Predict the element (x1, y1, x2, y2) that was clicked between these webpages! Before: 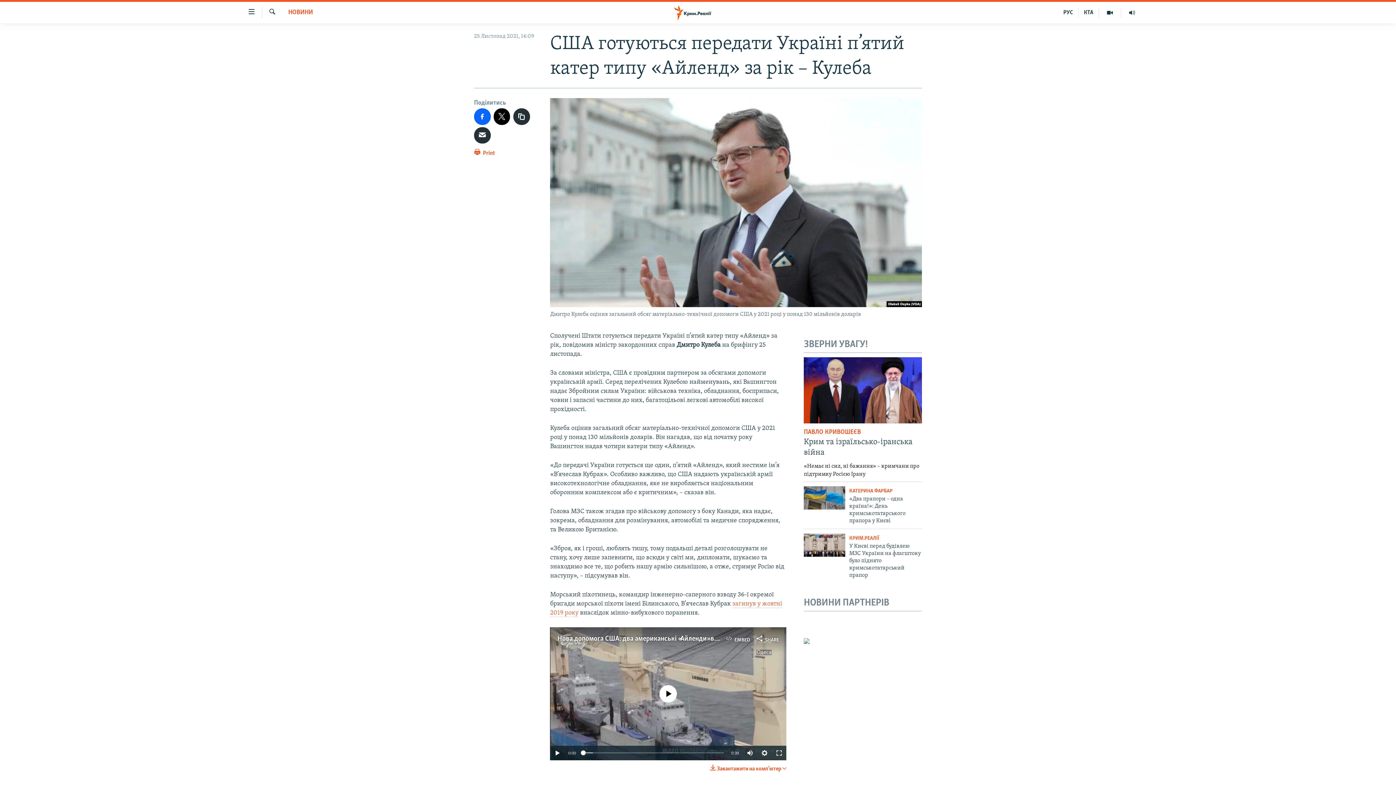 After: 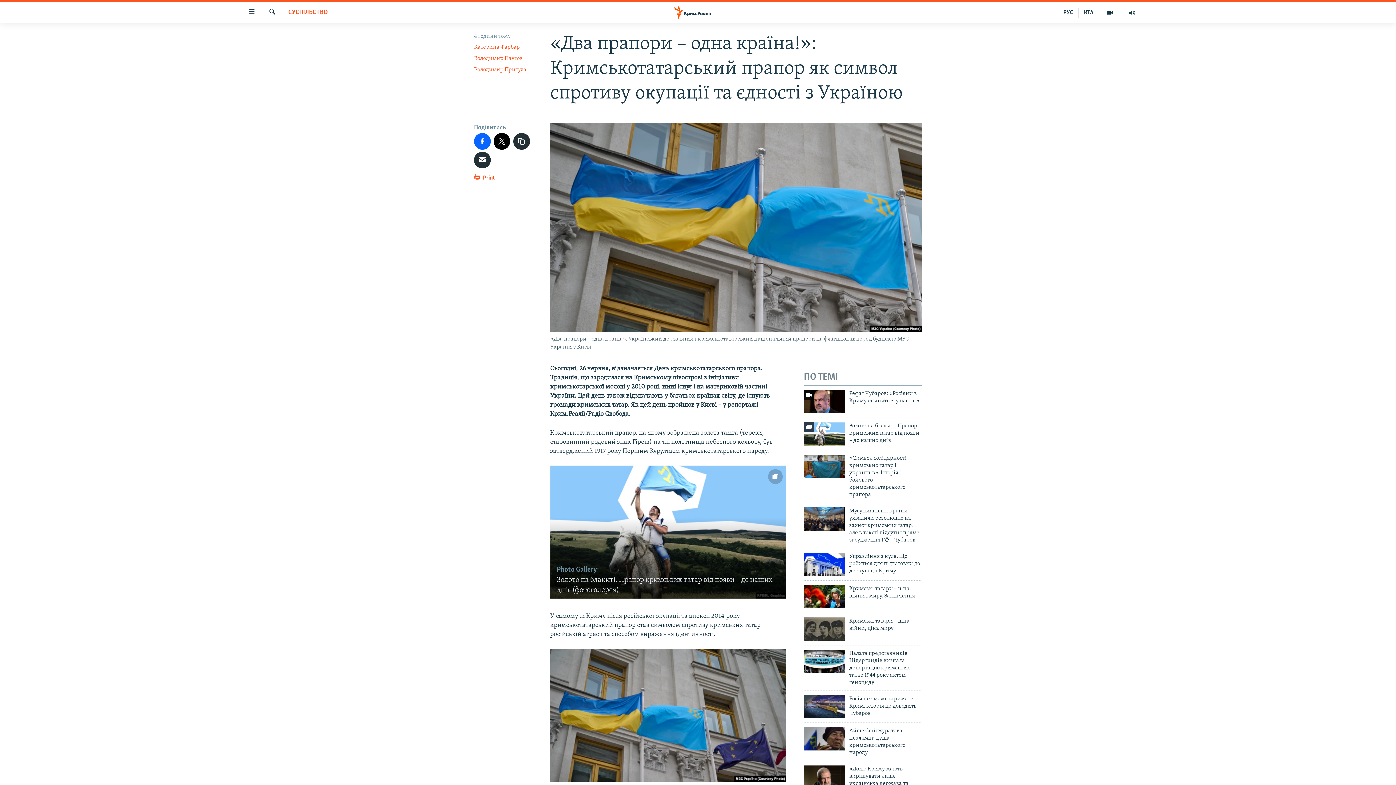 Action: bbox: (804, 486, 845, 509)